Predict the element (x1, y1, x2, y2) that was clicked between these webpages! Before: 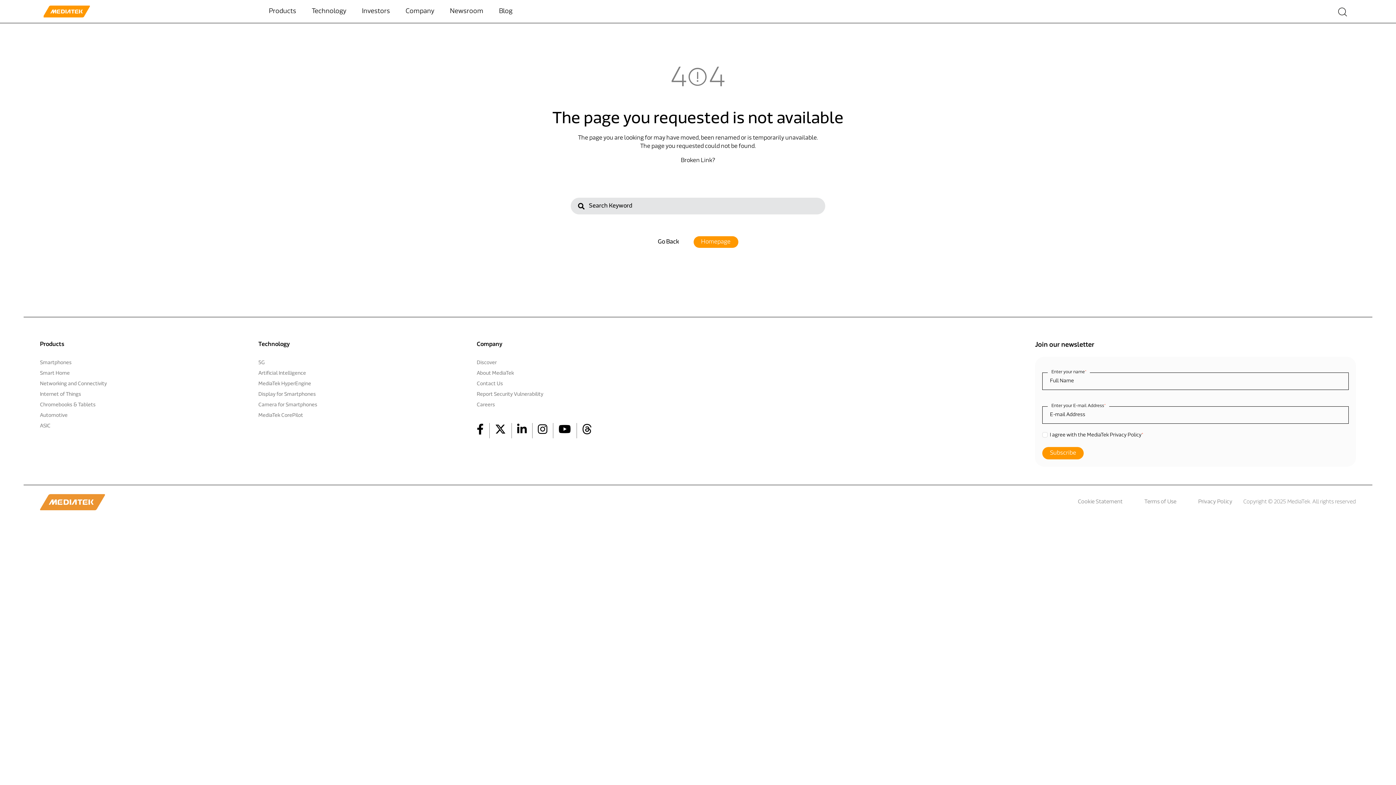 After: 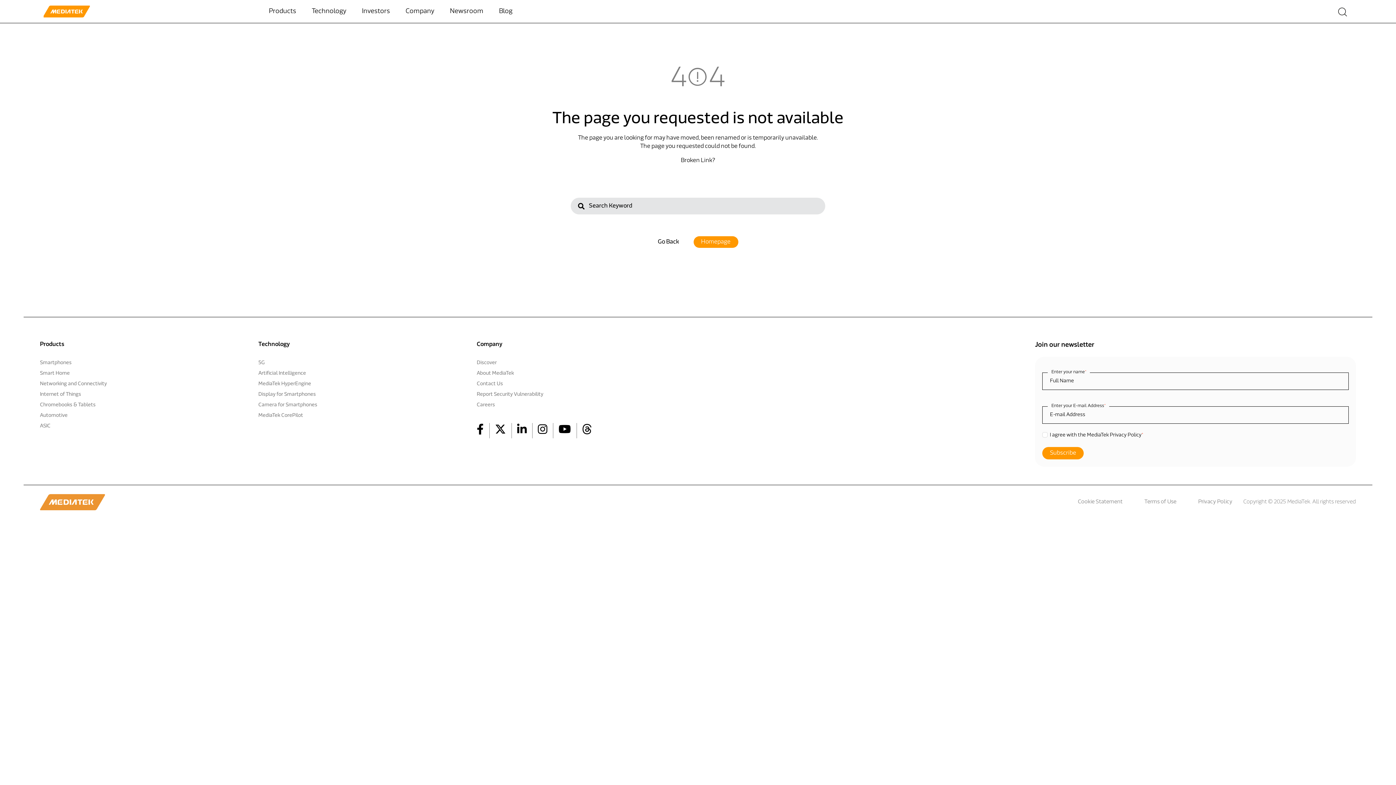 Action: bbox: (517, 423, 526, 438)